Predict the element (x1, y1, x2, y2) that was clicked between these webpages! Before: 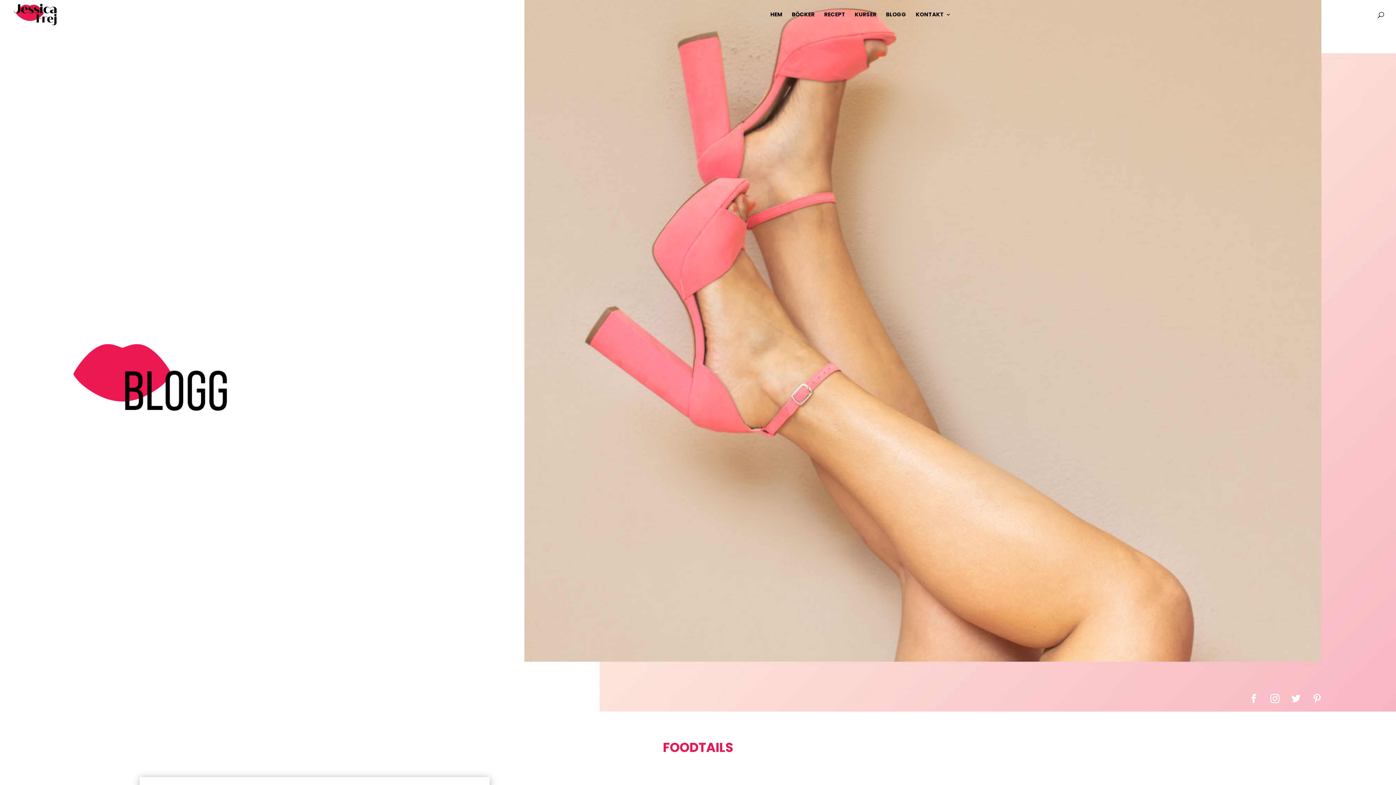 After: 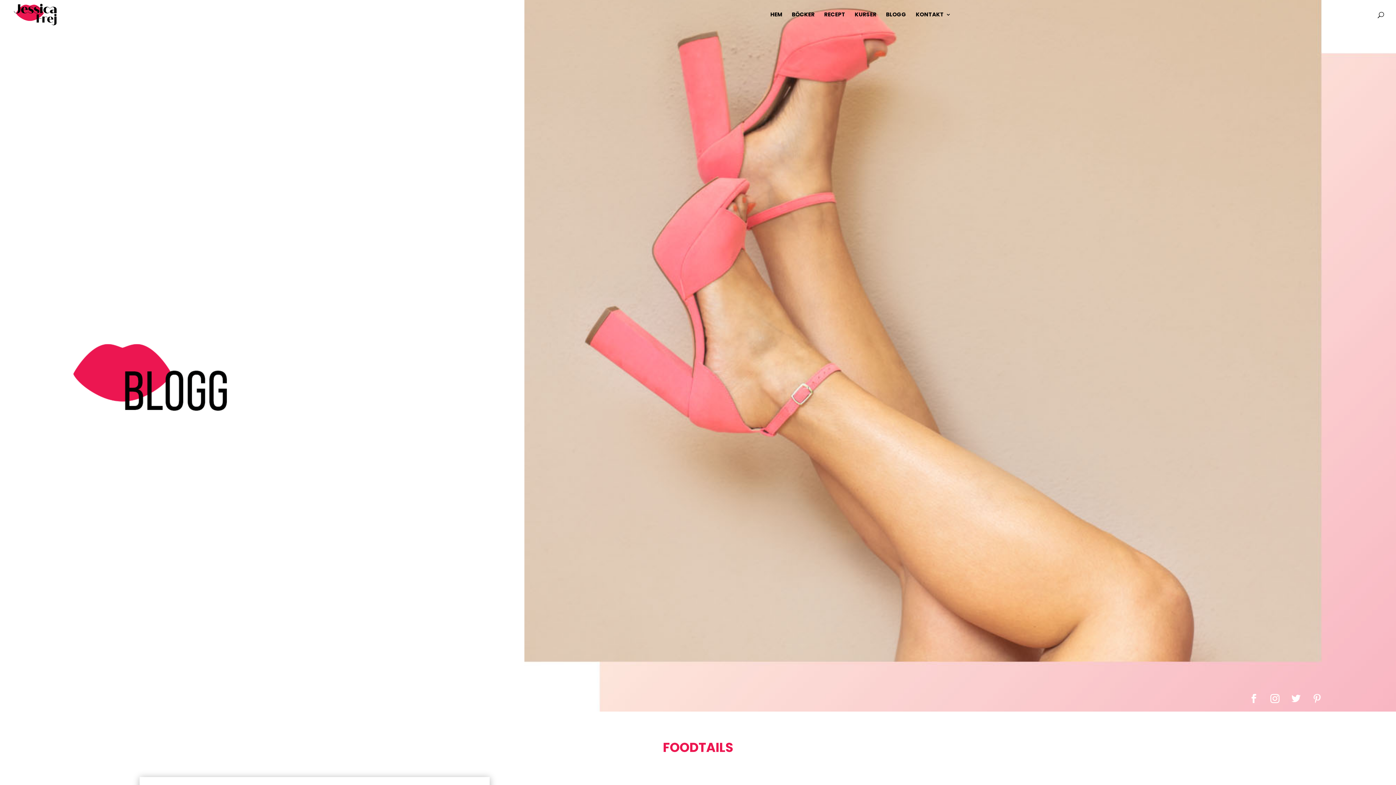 Action: bbox: (1308, 690, 1326, 708)